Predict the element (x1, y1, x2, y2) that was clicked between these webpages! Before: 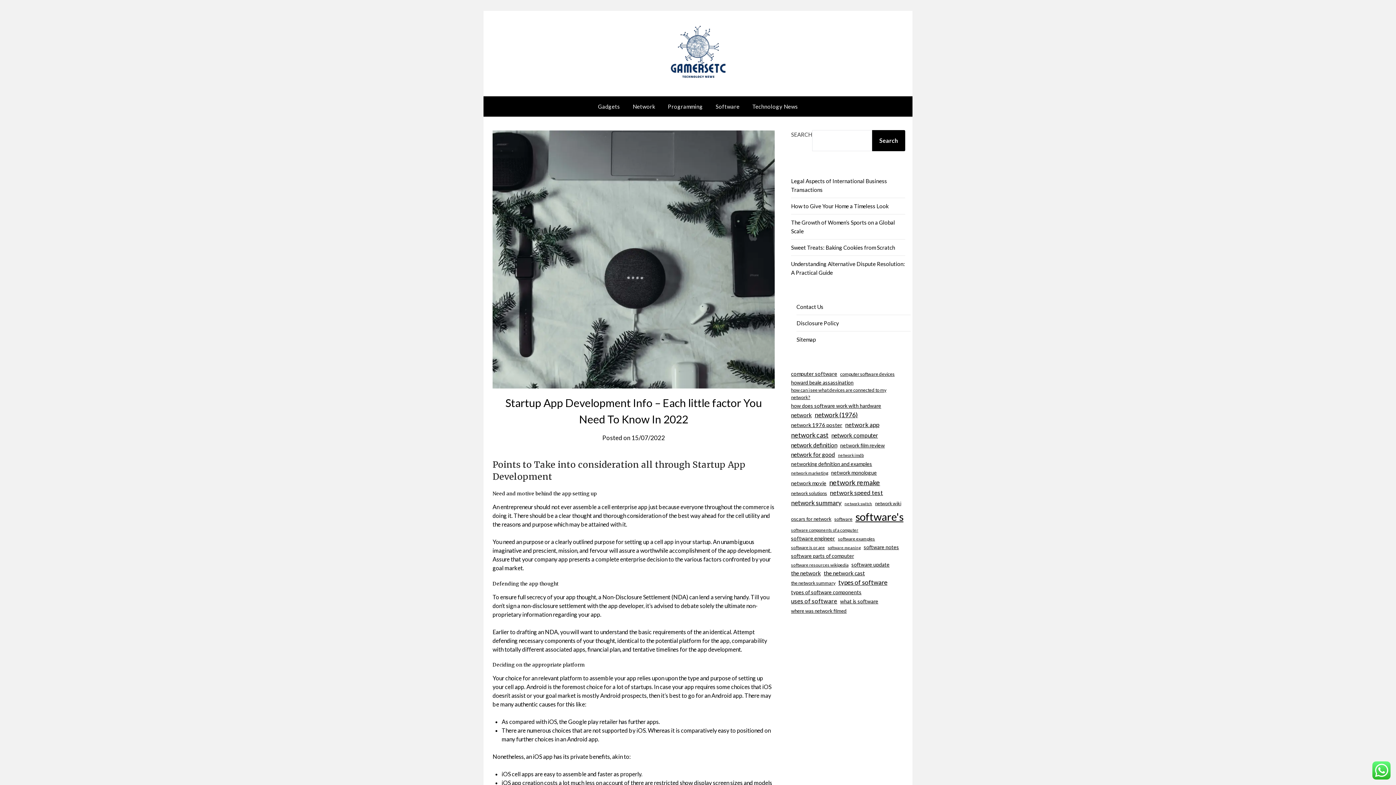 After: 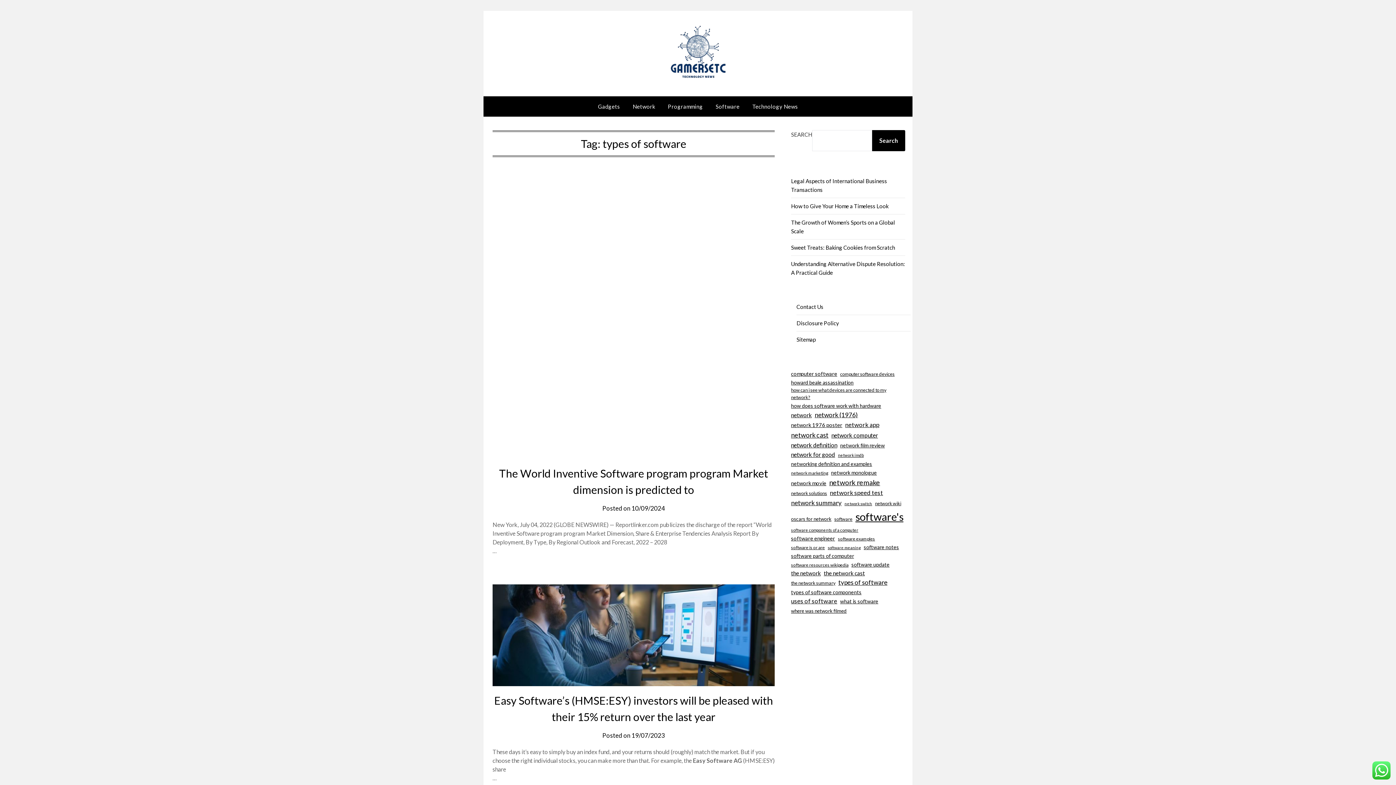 Action: label: types of software (97 items) bbox: (838, 577, 887, 588)